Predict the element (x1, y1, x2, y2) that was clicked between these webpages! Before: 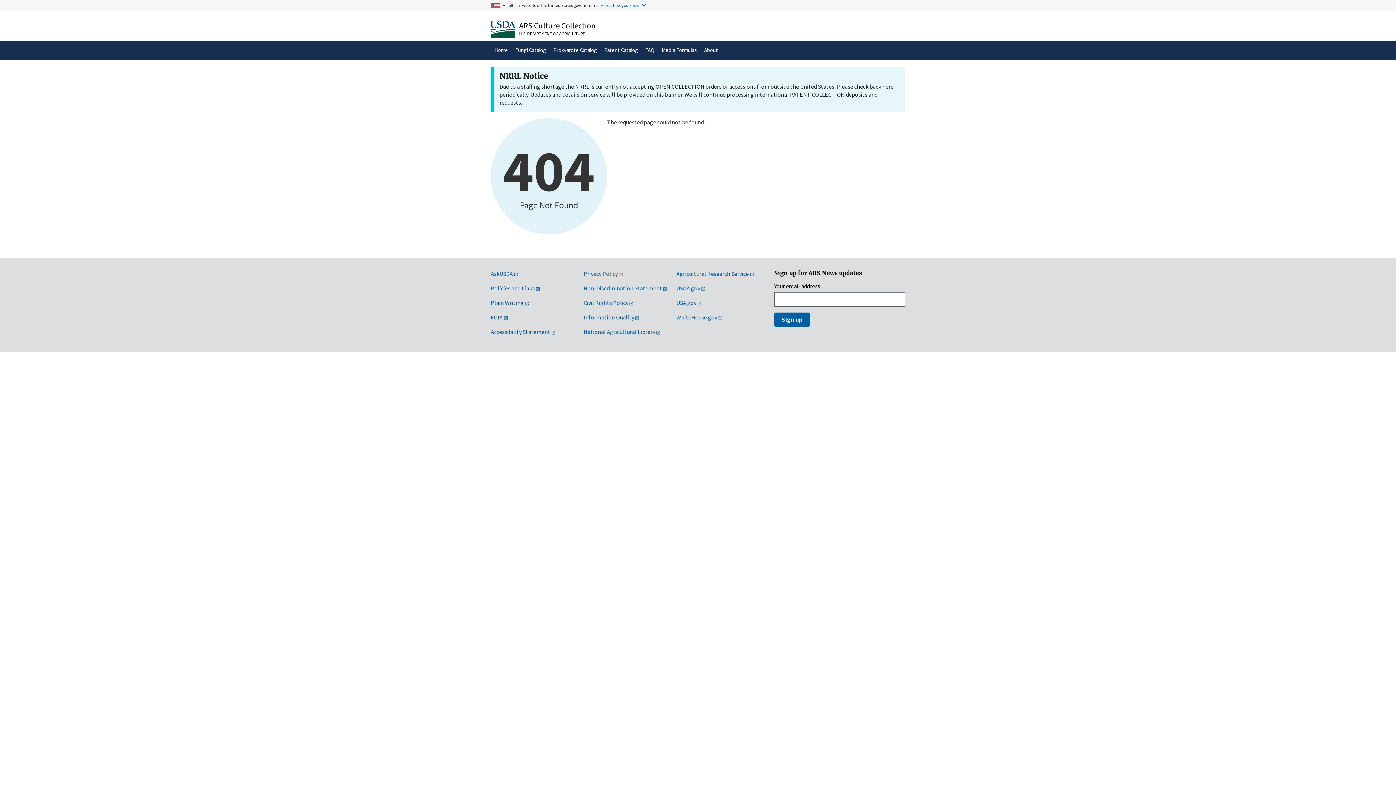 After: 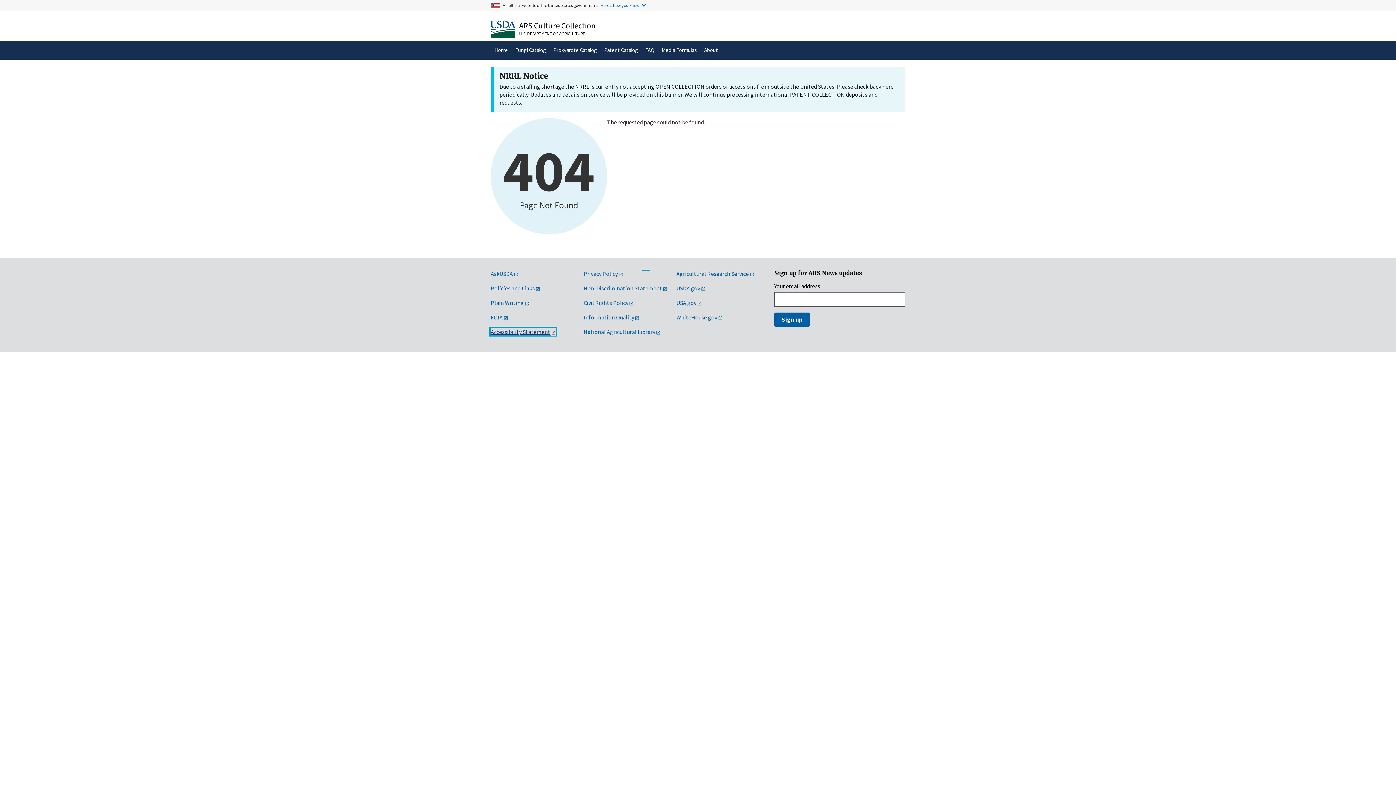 Action: bbox: (490, 328, 556, 335) label: Accessibility Statement